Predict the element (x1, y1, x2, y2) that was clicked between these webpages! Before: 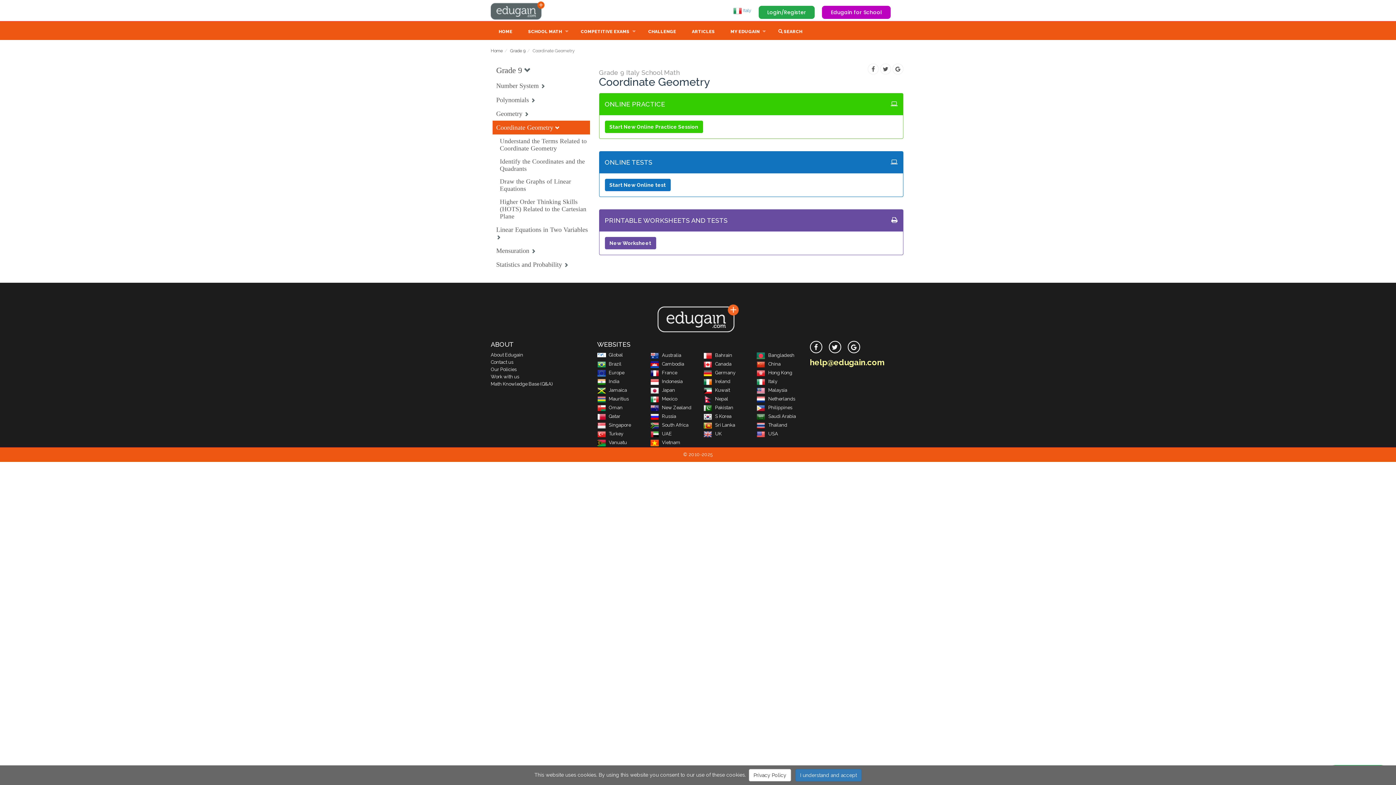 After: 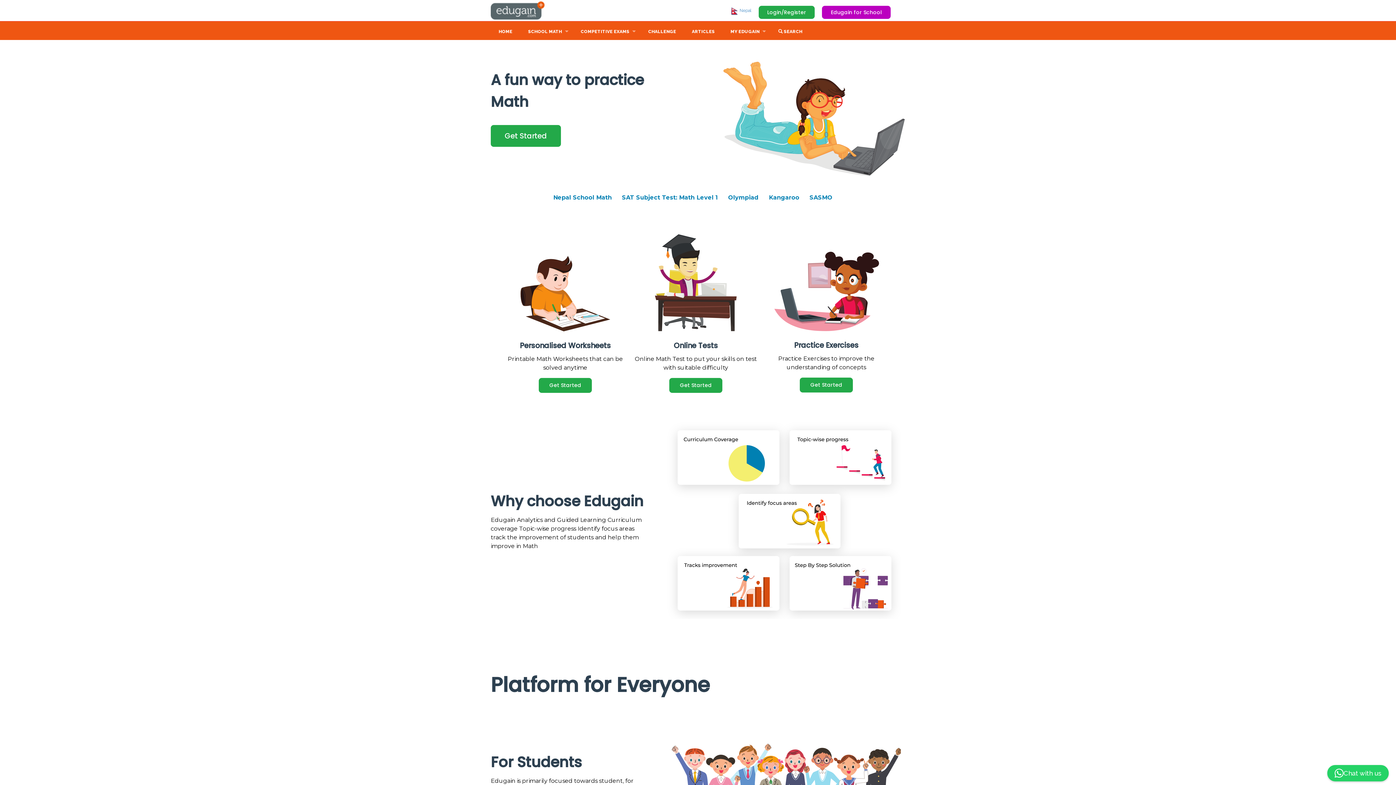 Action: bbox: (703, 396, 728, 401) label: Nepal